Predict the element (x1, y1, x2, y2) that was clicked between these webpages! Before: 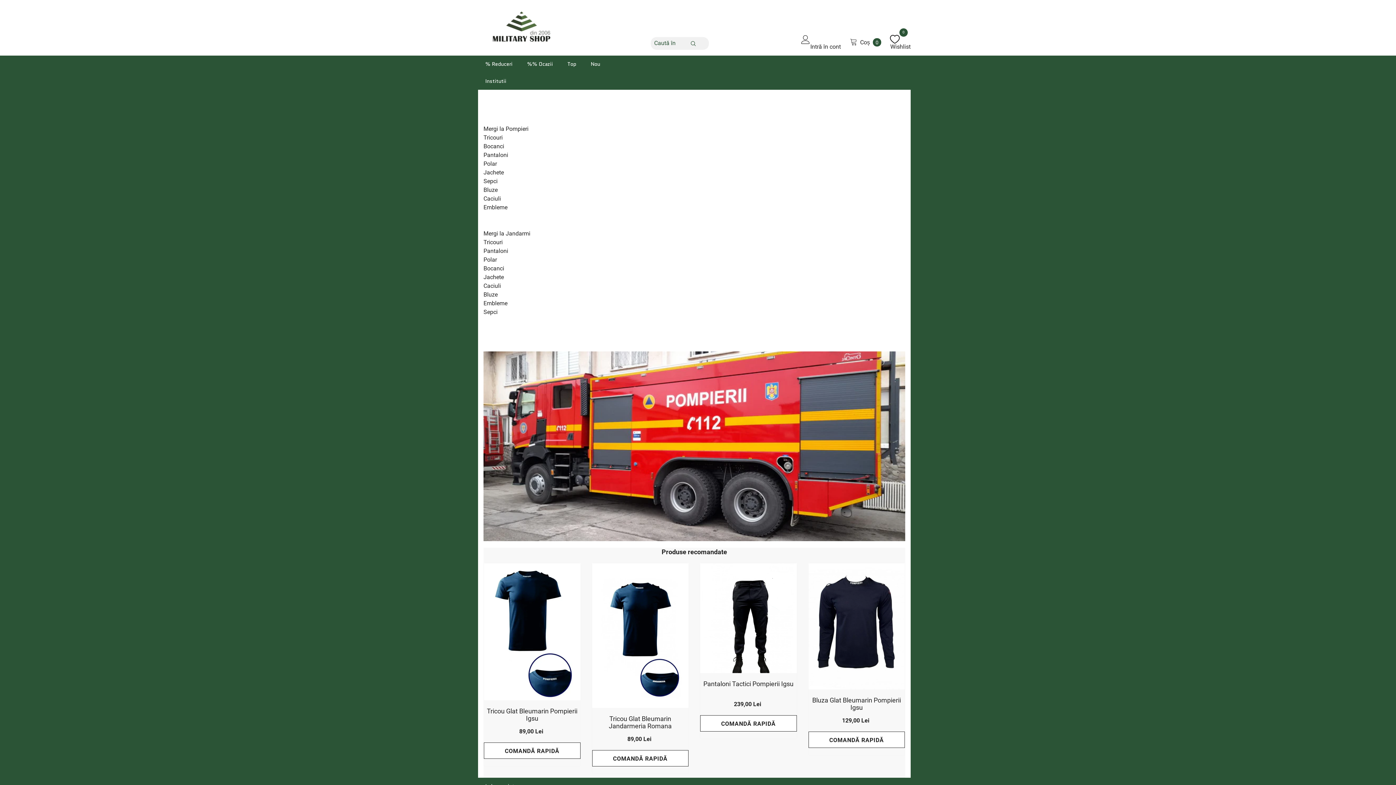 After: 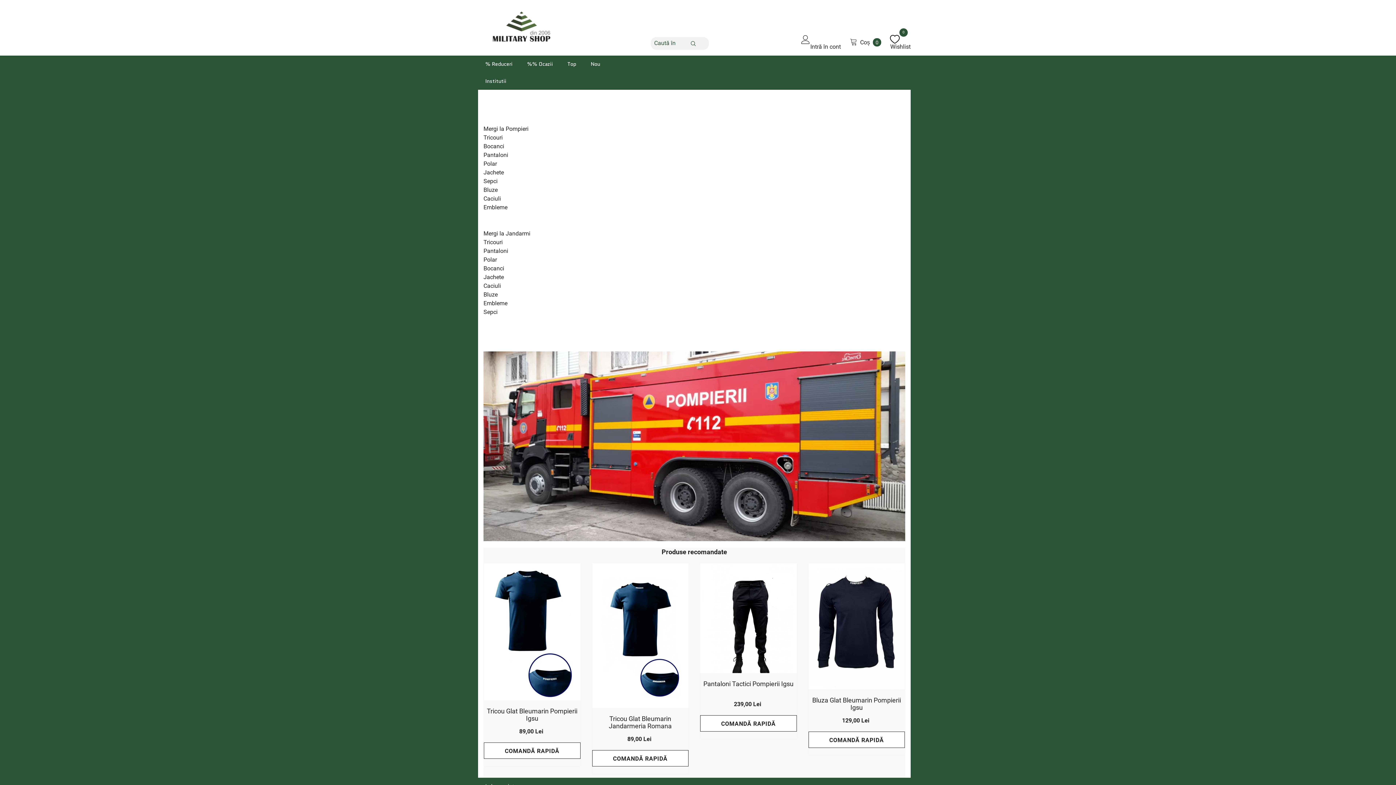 Action: label: Tricou Glat Bleumarin Jandarmeria Romana bbox: (592, 715, 688, 732)